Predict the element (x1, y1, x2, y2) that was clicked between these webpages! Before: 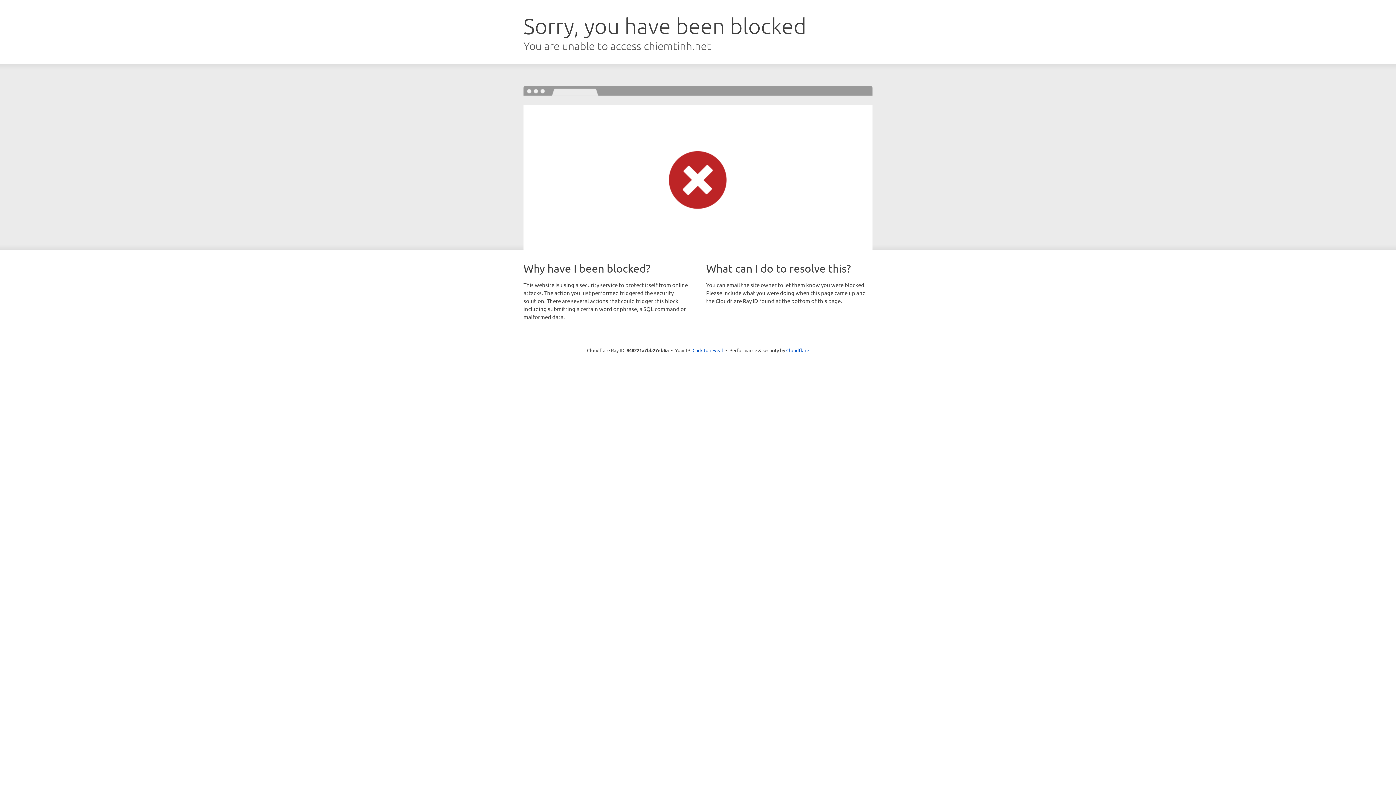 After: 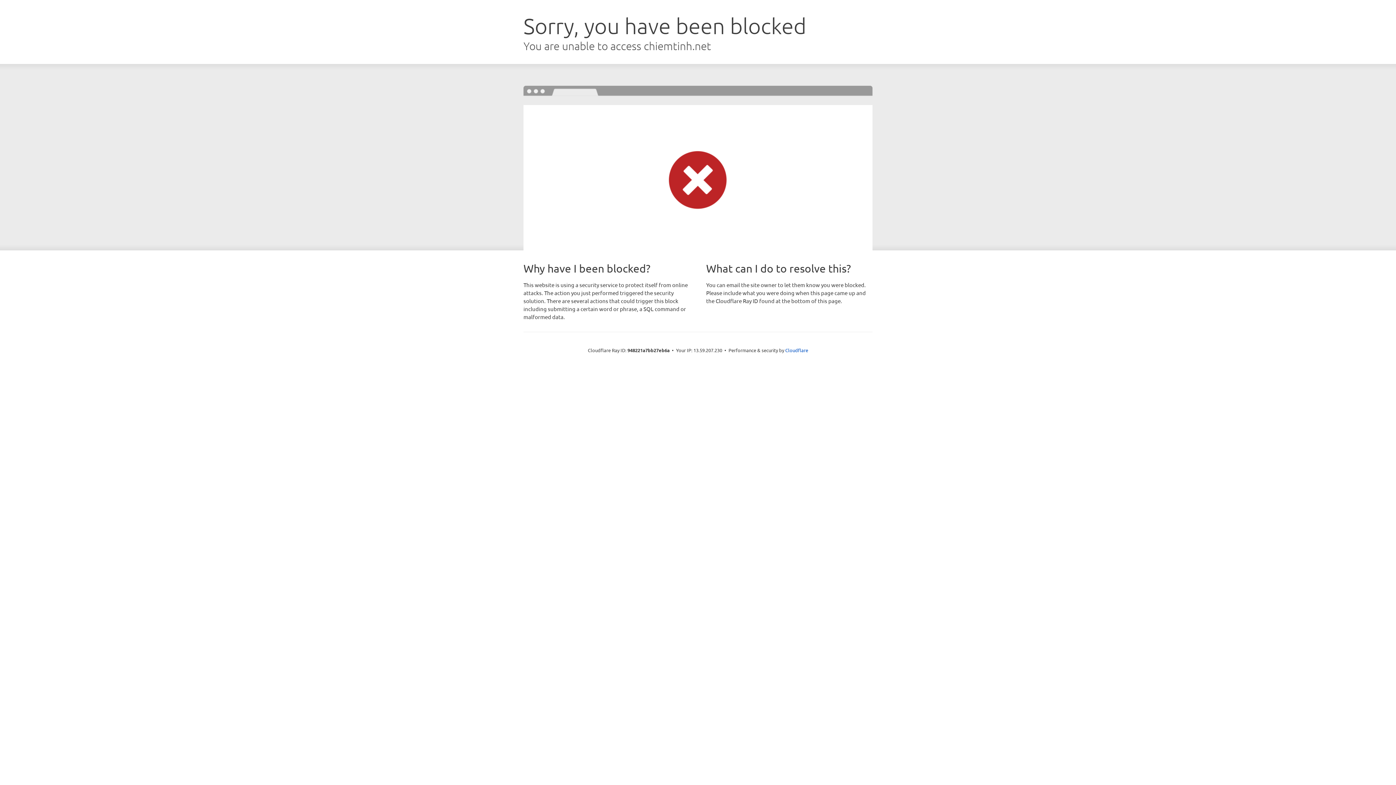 Action: bbox: (692, 346, 723, 353) label: Click to reveal